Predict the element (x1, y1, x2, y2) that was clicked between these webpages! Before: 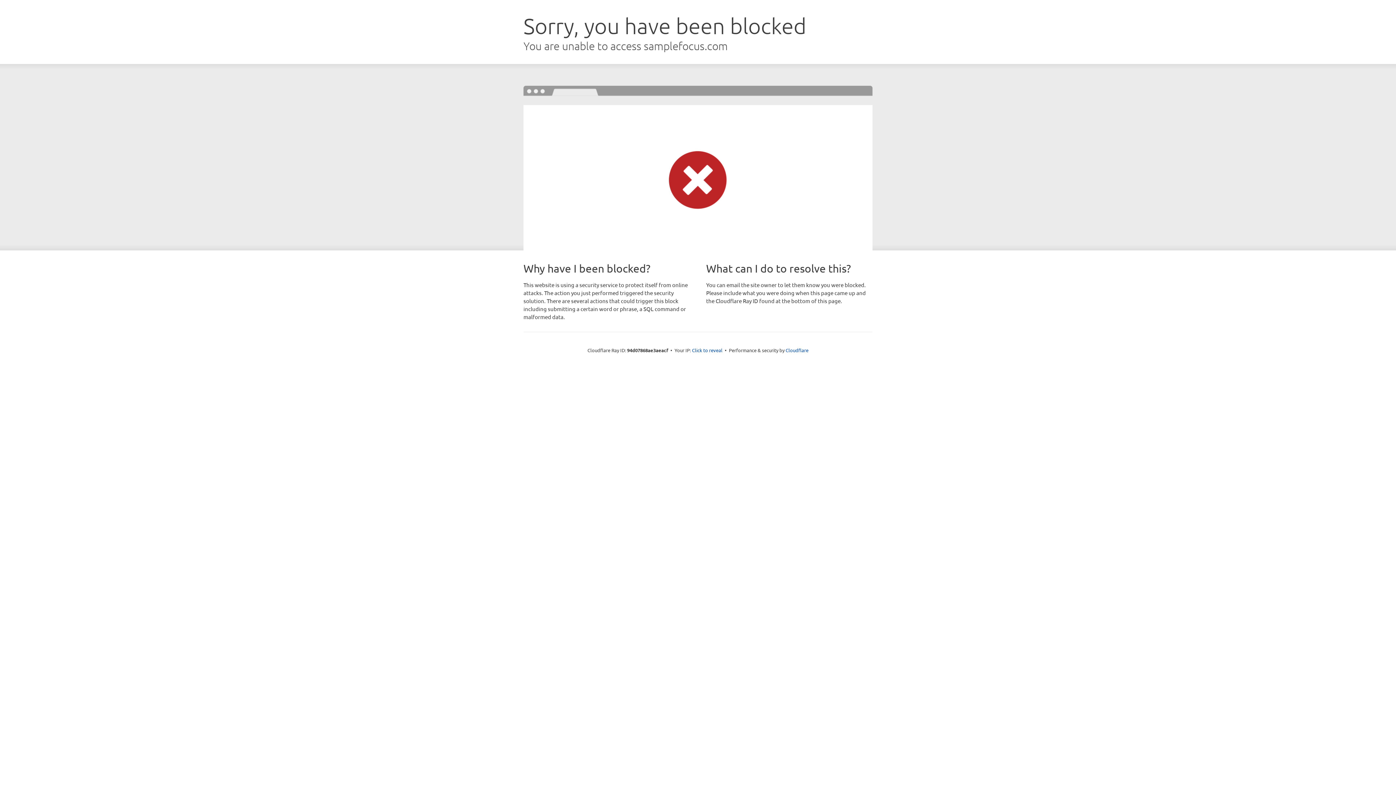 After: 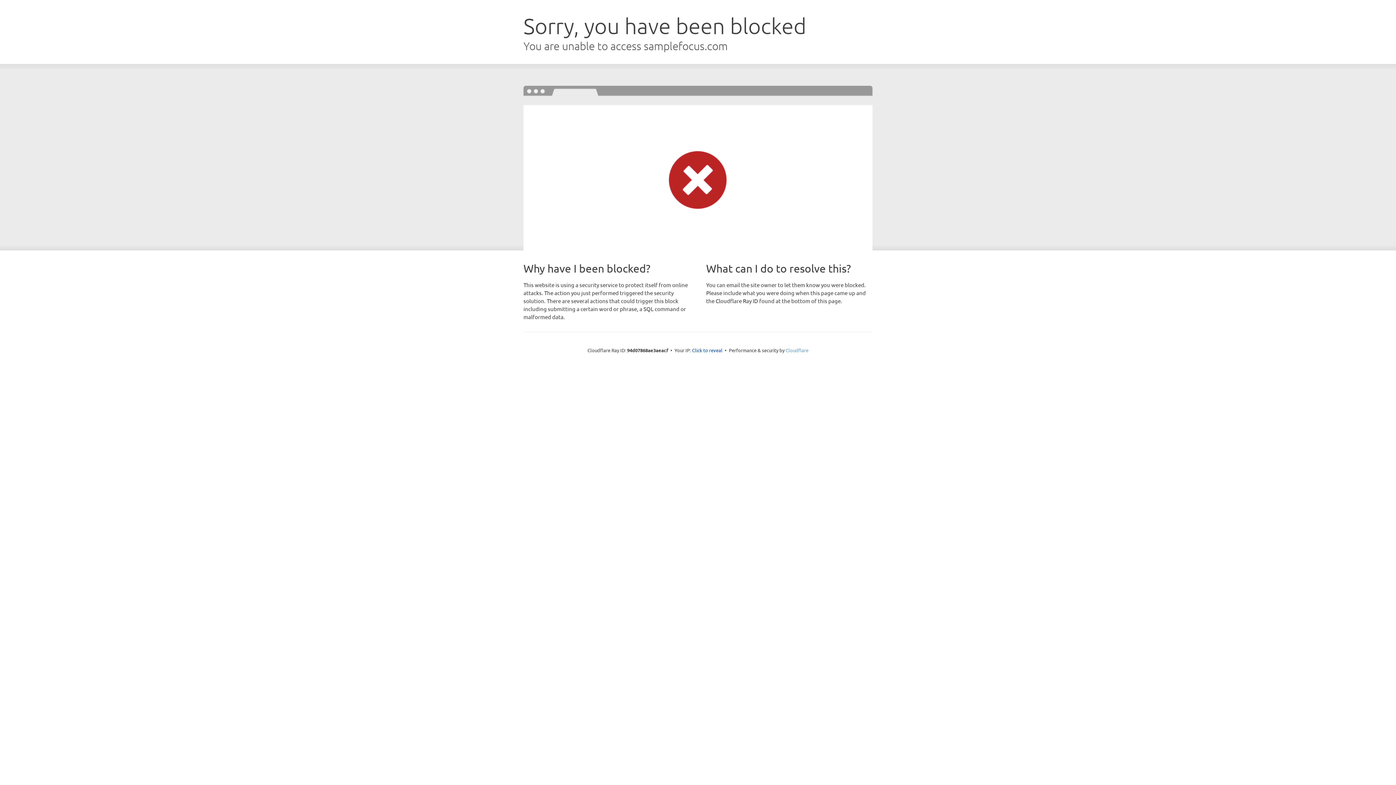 Action: label: Cloudflare bbox: (785, 347, 808, 353)